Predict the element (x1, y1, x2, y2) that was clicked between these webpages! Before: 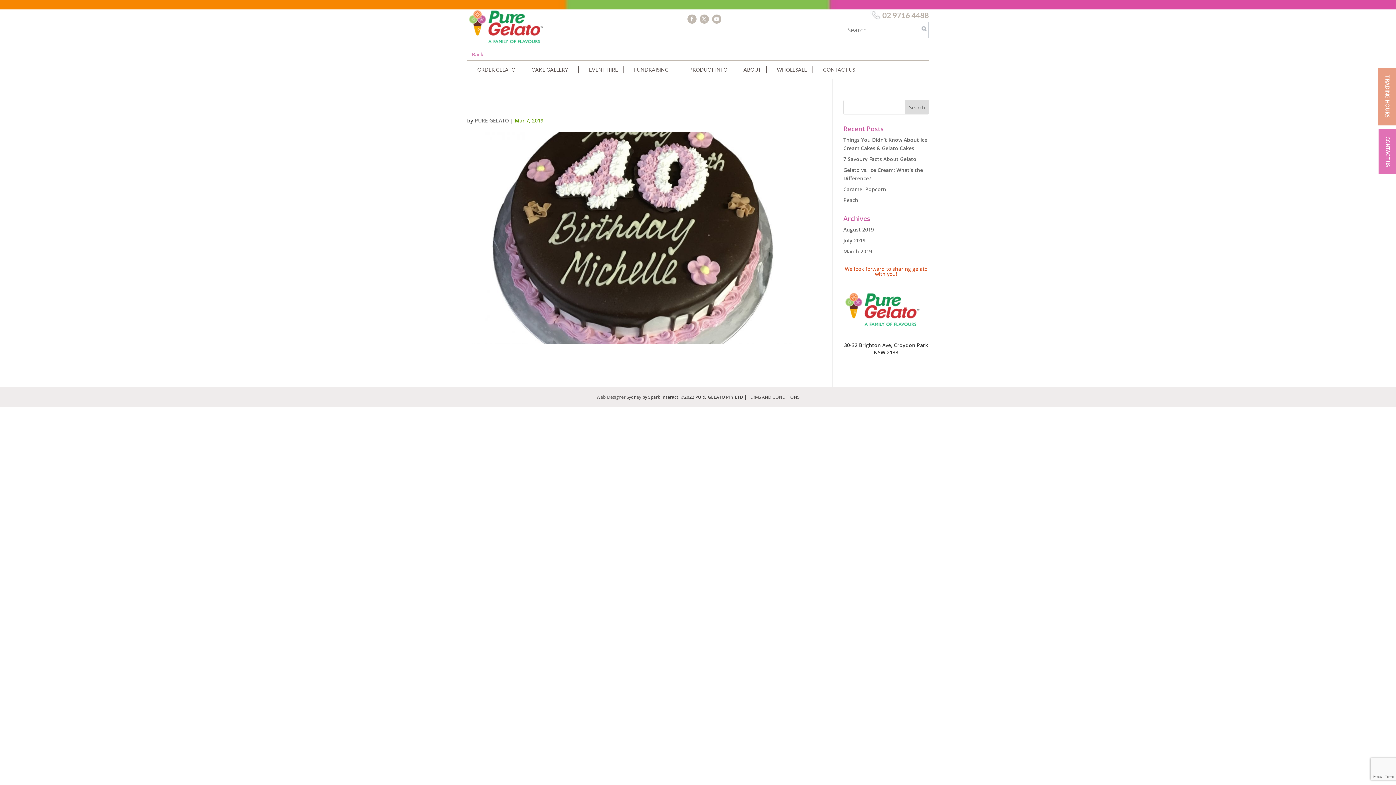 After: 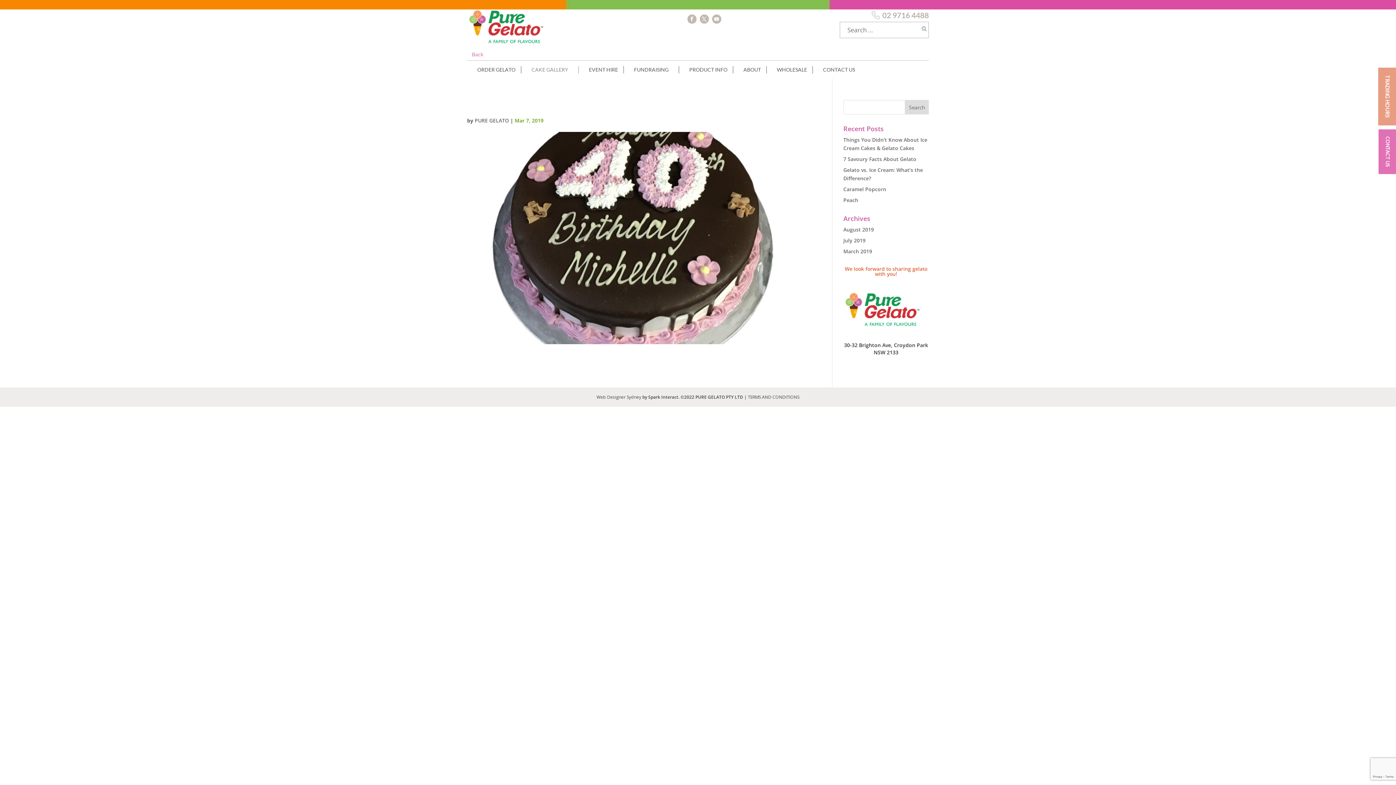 Action: bbox: (521, 66, 578, 73) label: CAKE GALLERY